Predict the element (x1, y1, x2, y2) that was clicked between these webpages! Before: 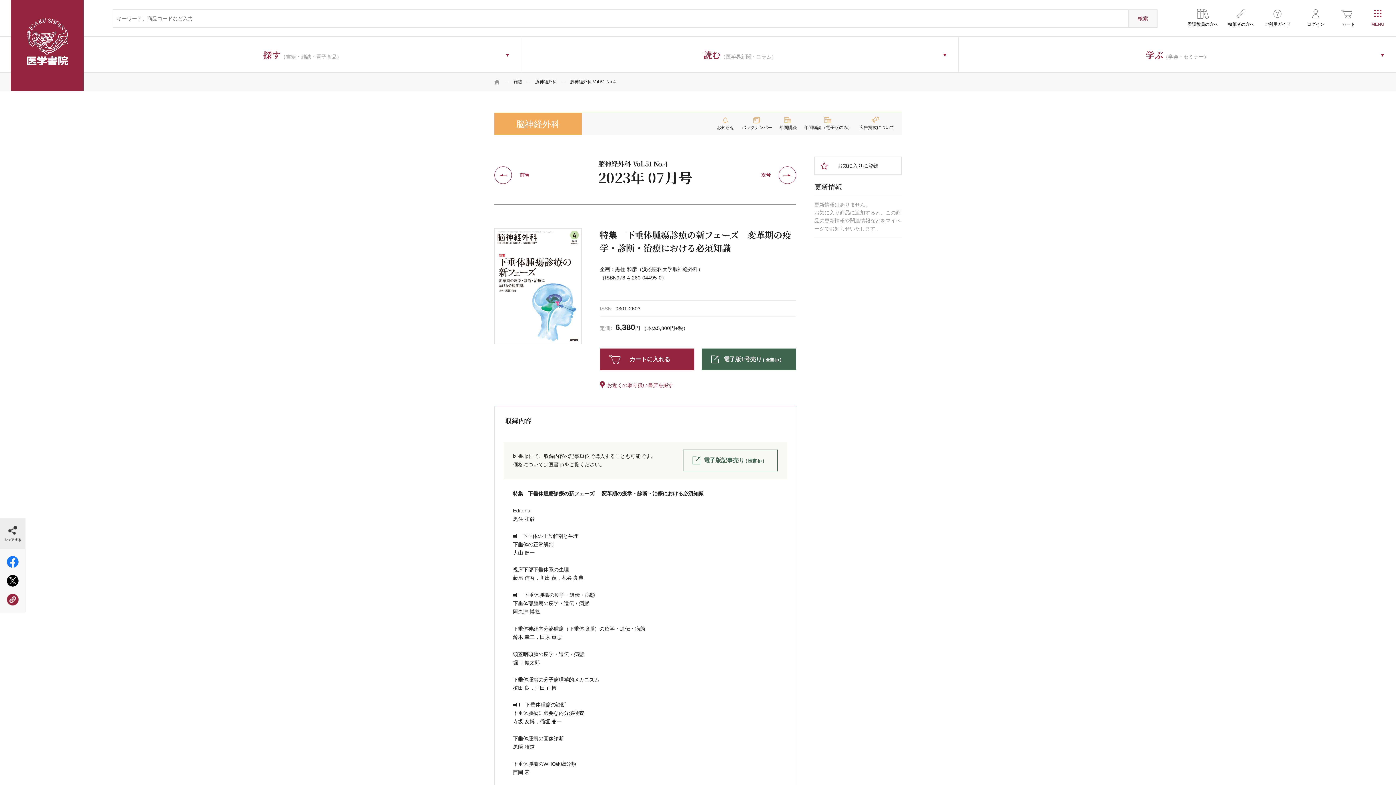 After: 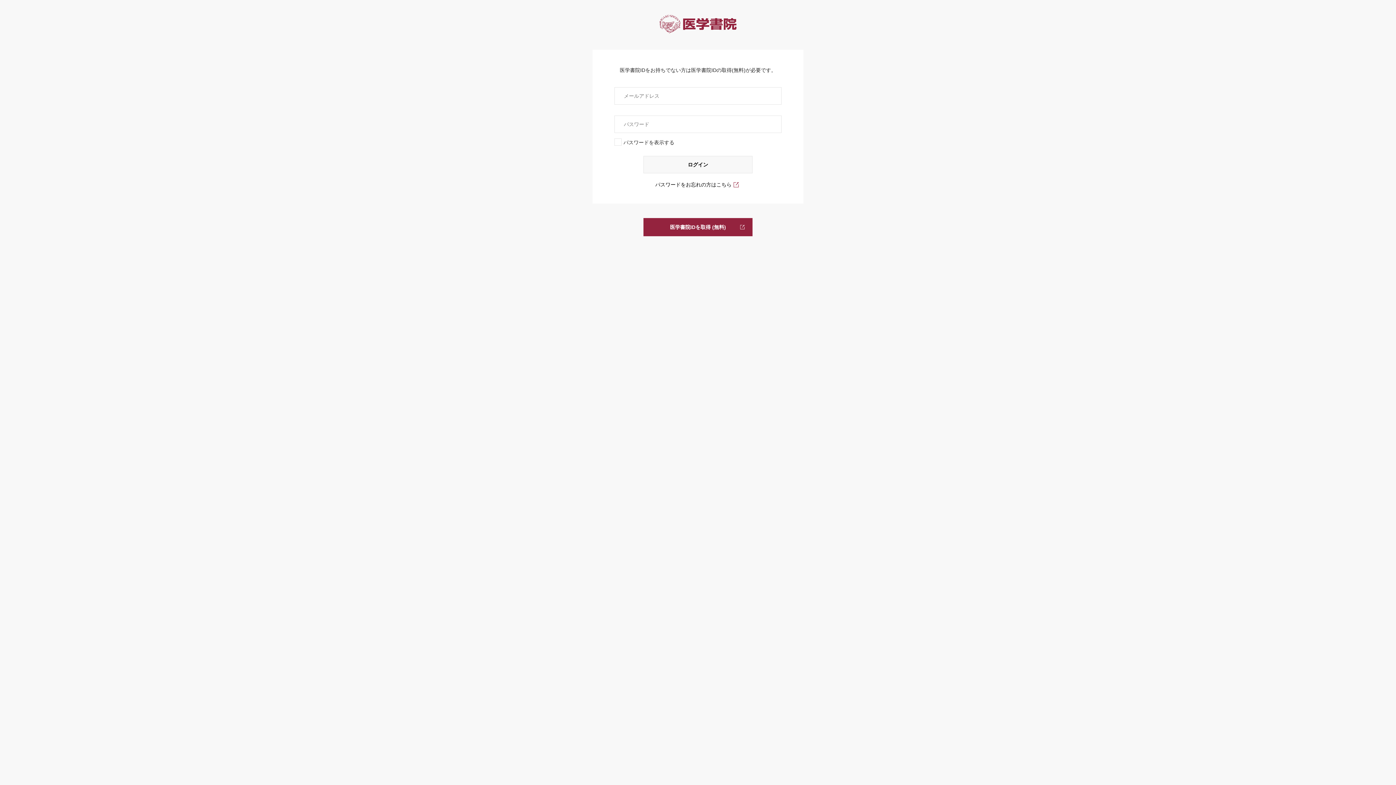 Action: label: お気に入りに登録 bbox: (814, 156, 901, 174)